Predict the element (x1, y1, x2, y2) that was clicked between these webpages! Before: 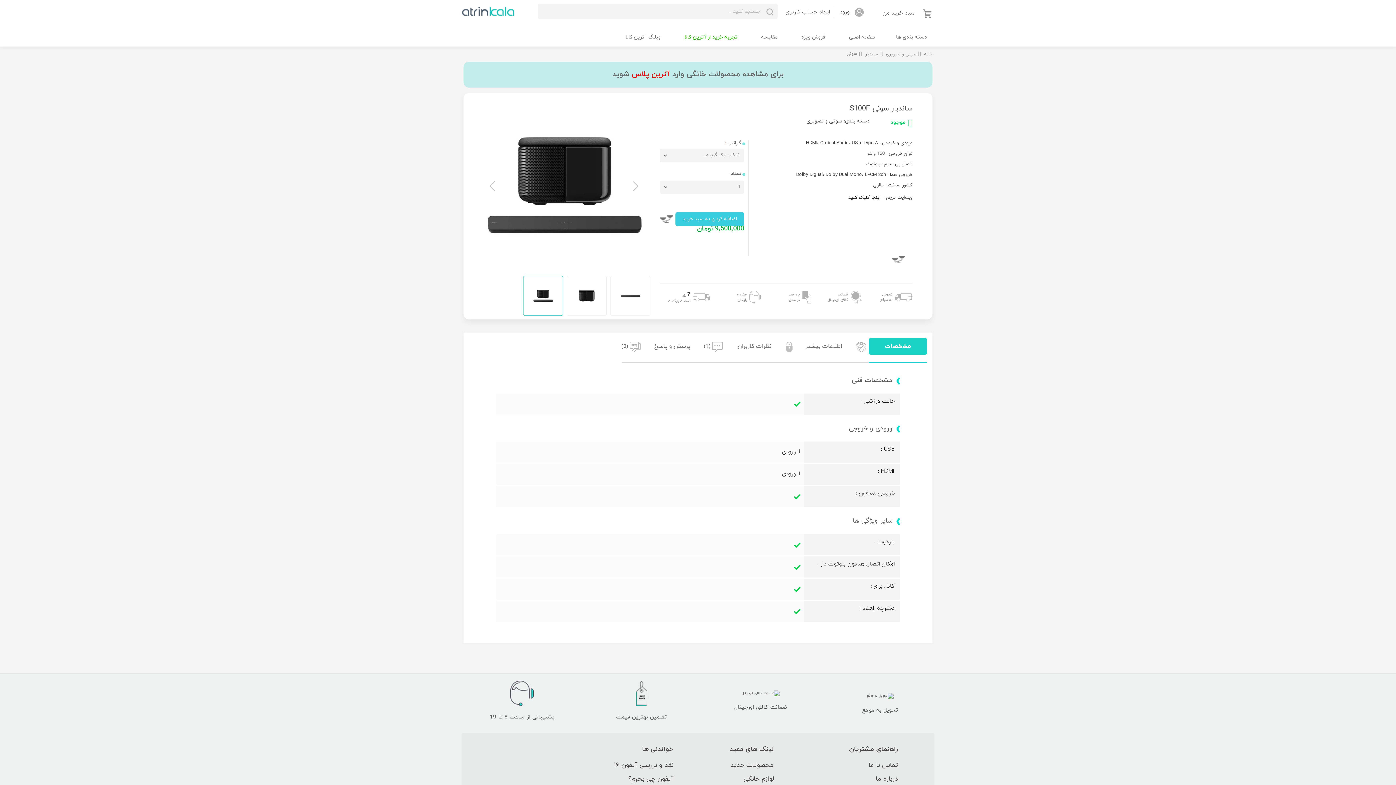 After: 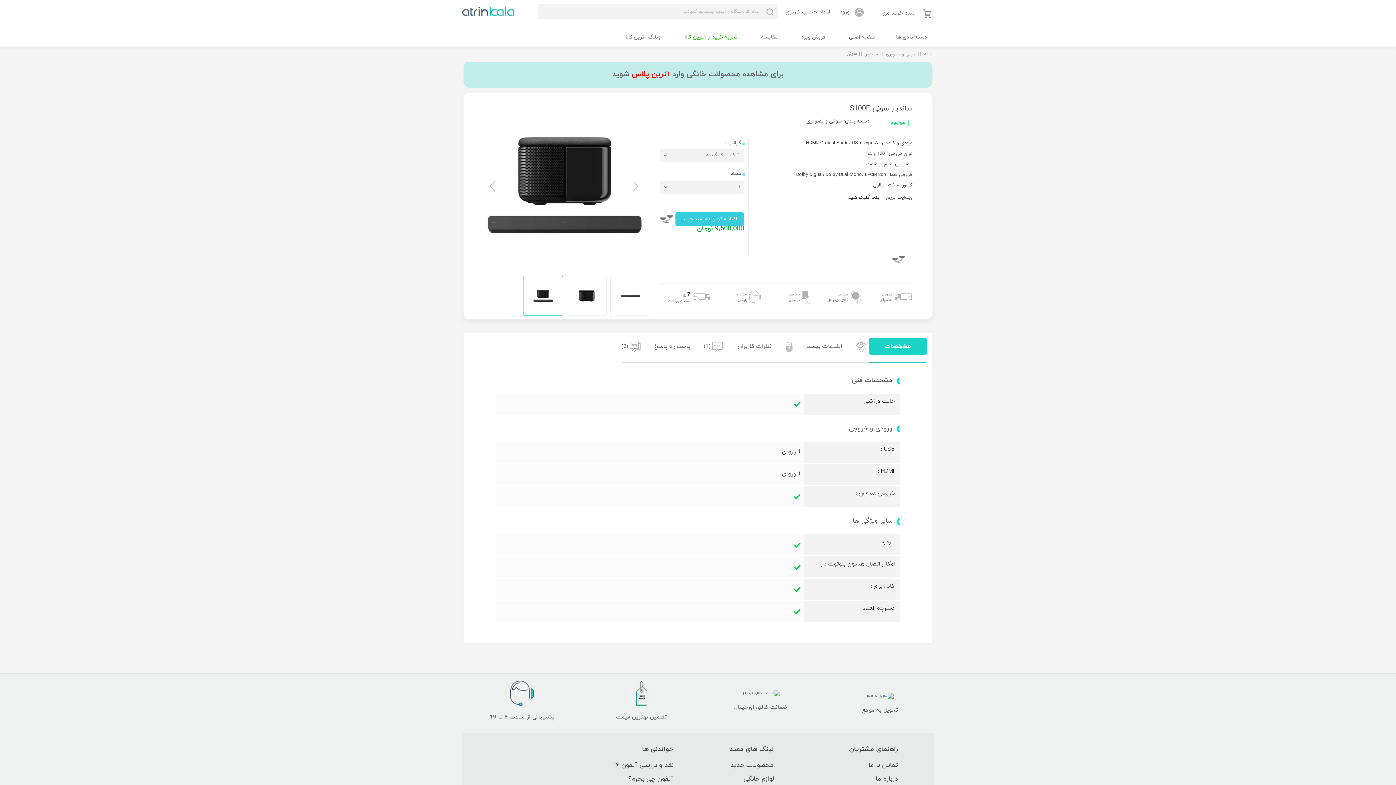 Action: bbox: (631, 68, 670, 79) label: آترین پلاس